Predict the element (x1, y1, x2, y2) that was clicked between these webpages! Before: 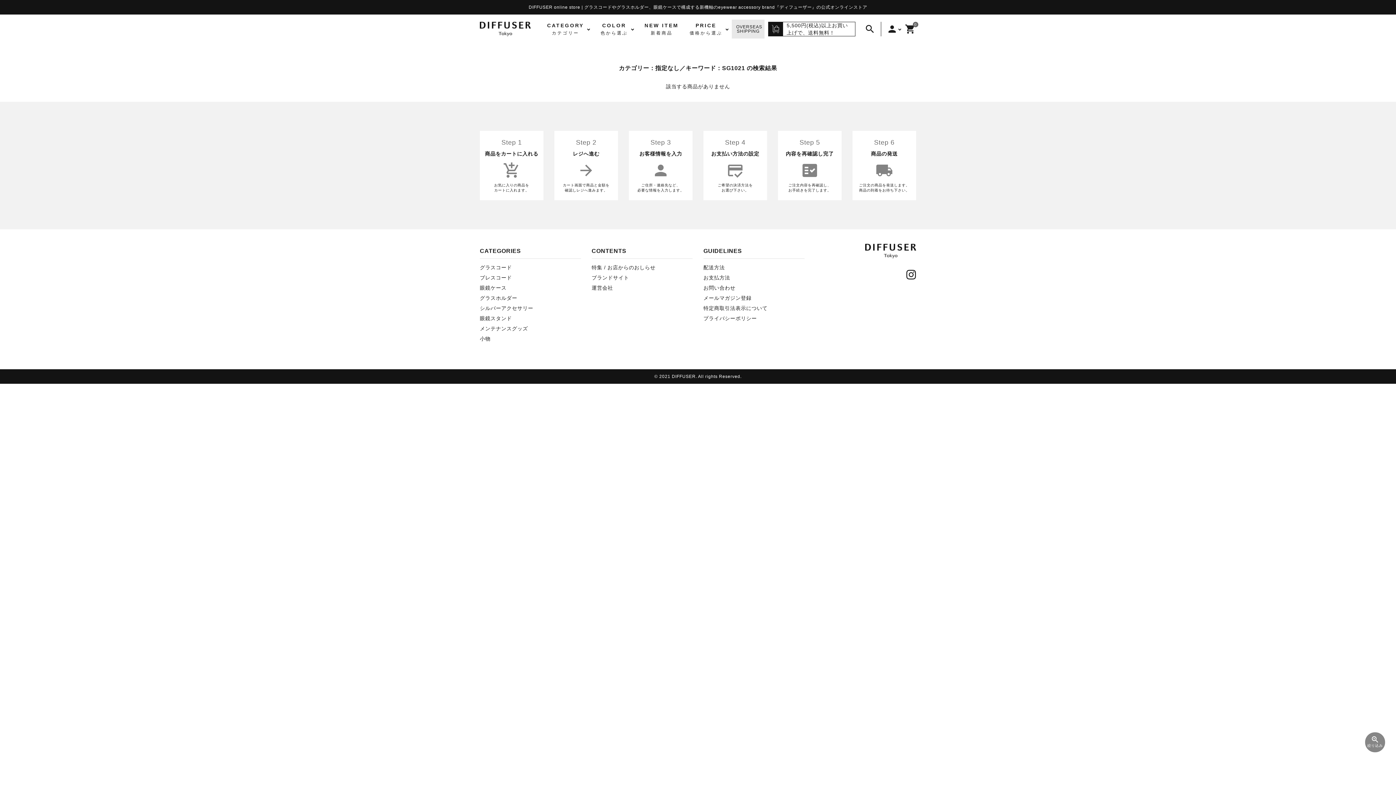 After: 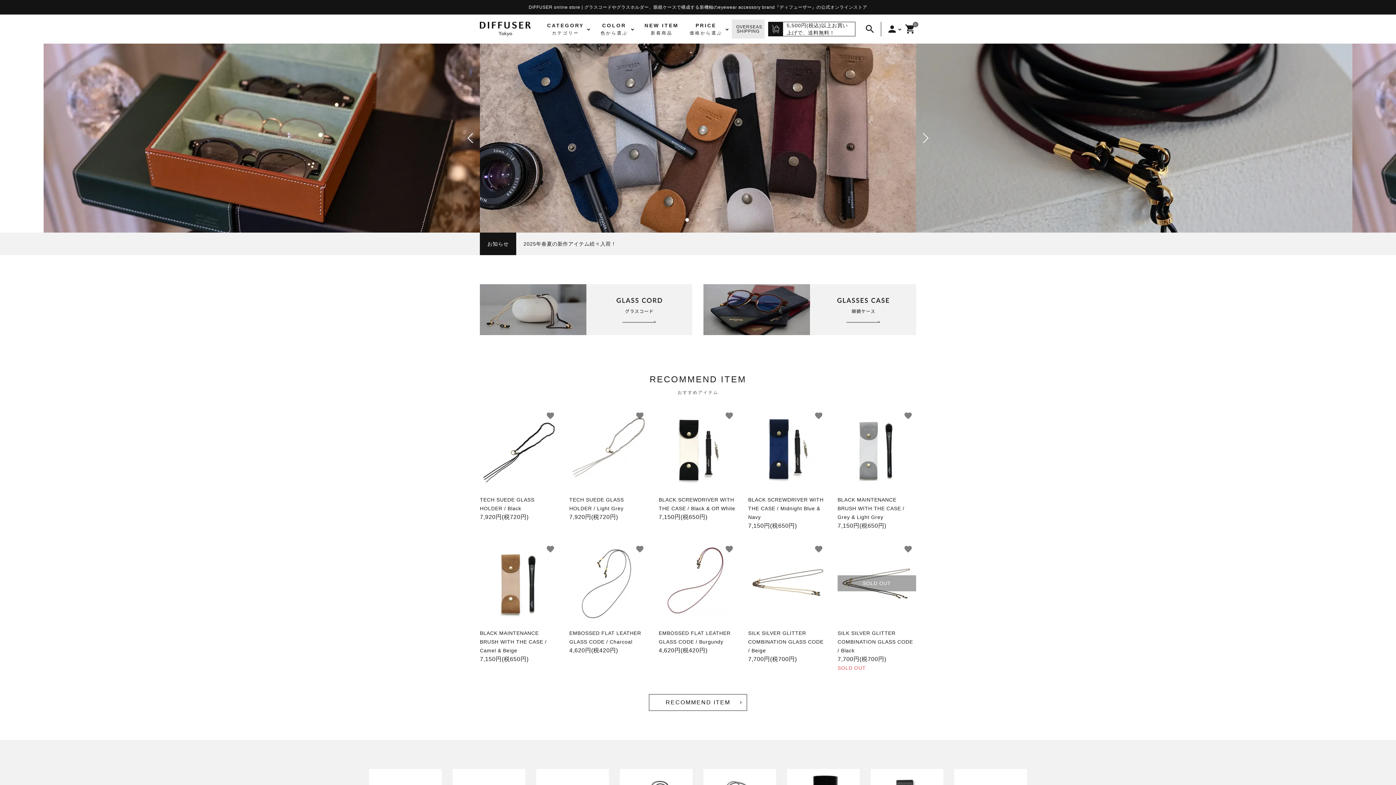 Action: bbox: (480, 29, 532, 37)